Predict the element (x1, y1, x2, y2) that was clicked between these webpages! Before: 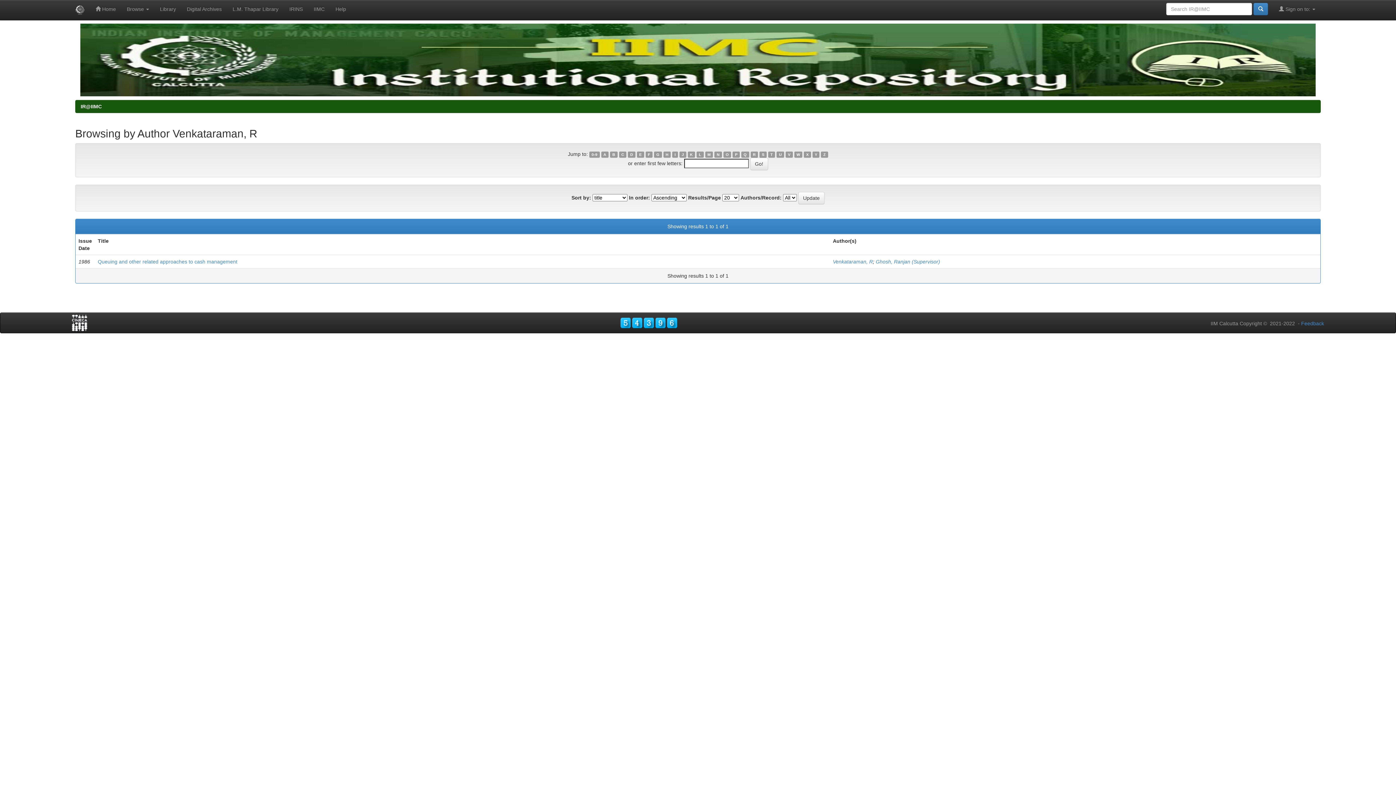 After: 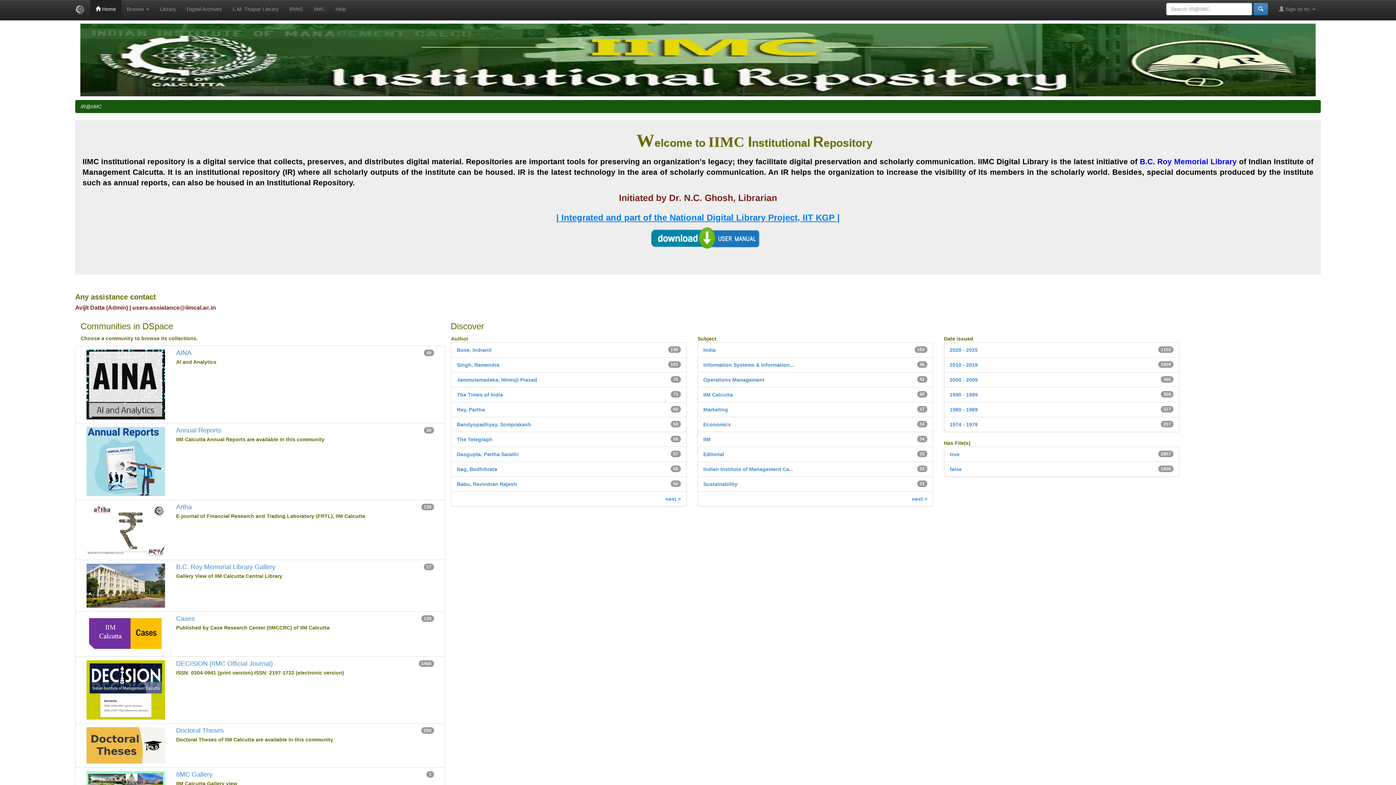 Action: bbox: (80, 56, 1316, 62)